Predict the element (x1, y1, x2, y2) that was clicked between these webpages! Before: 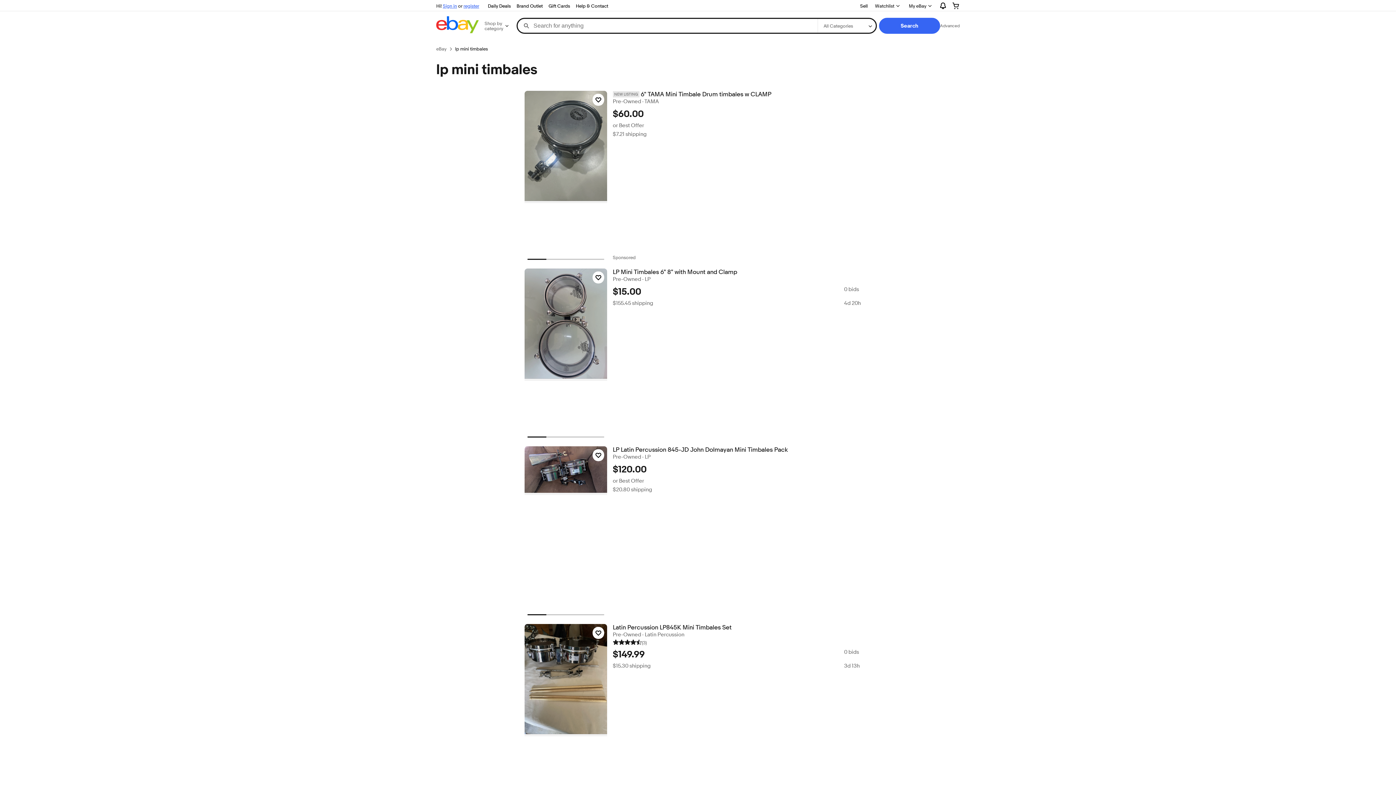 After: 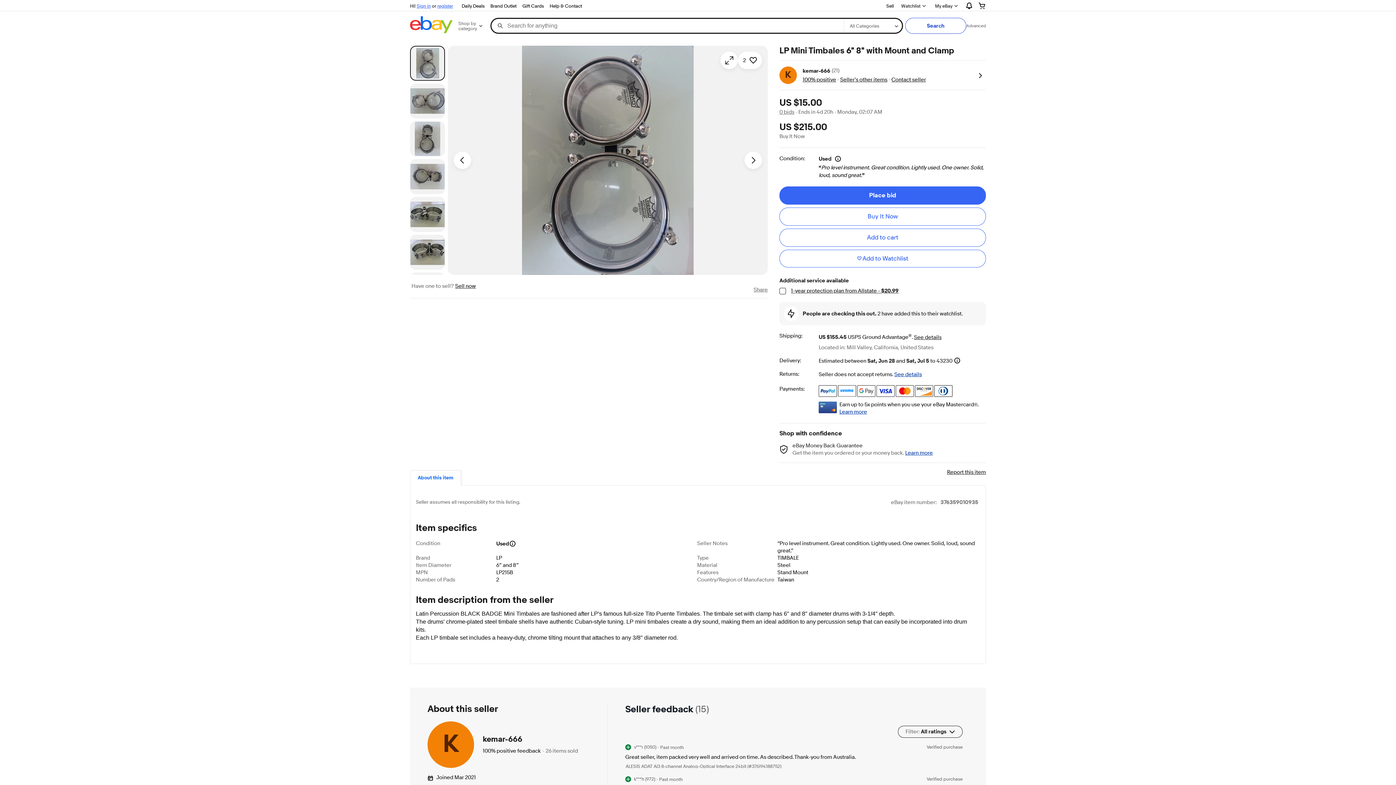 Action: label: LP Mini Timbales 6" 8" with Mount and Clamp bbox: (612, 268, 959, 276)